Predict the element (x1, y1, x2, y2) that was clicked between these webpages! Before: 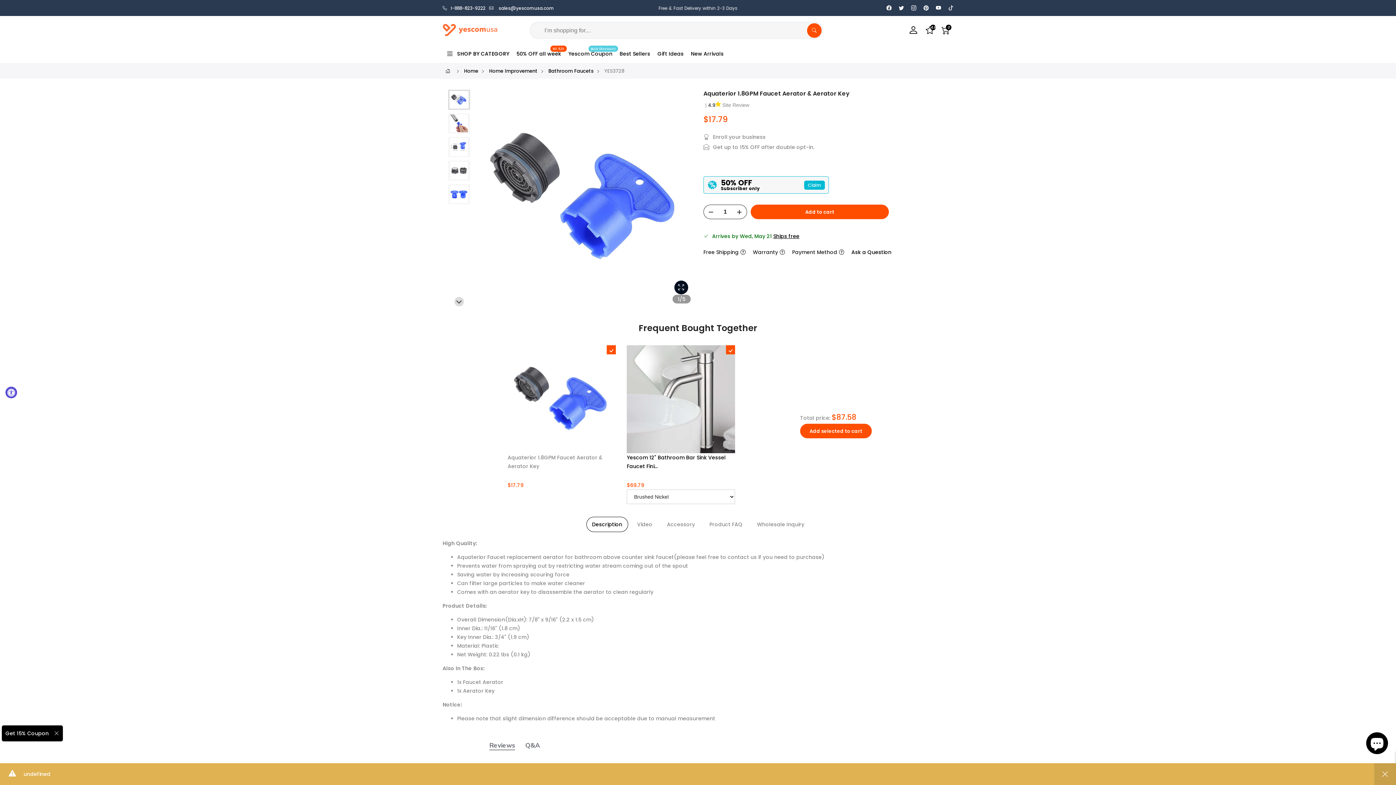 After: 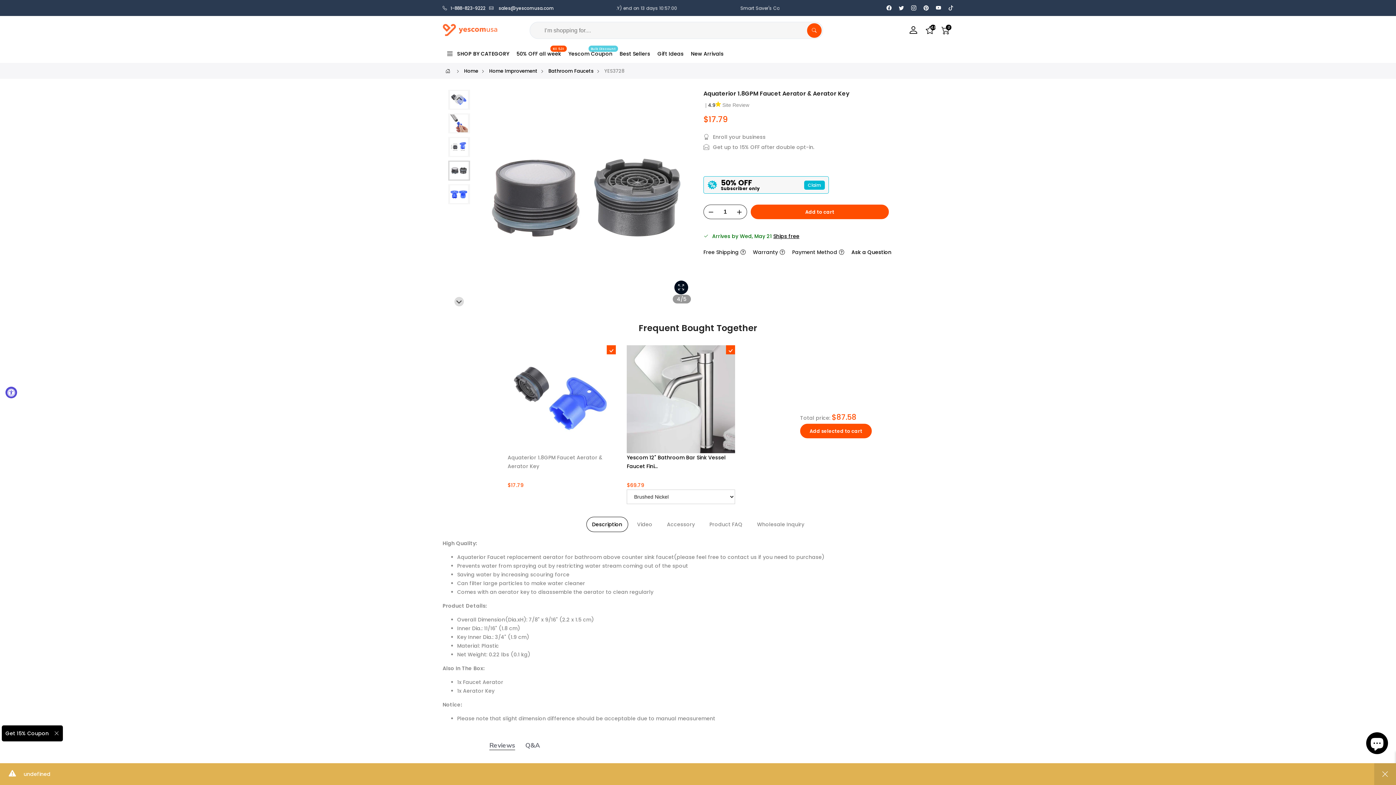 Action: label: Go to slide 4 bbox: (448, 160, 470, 180)